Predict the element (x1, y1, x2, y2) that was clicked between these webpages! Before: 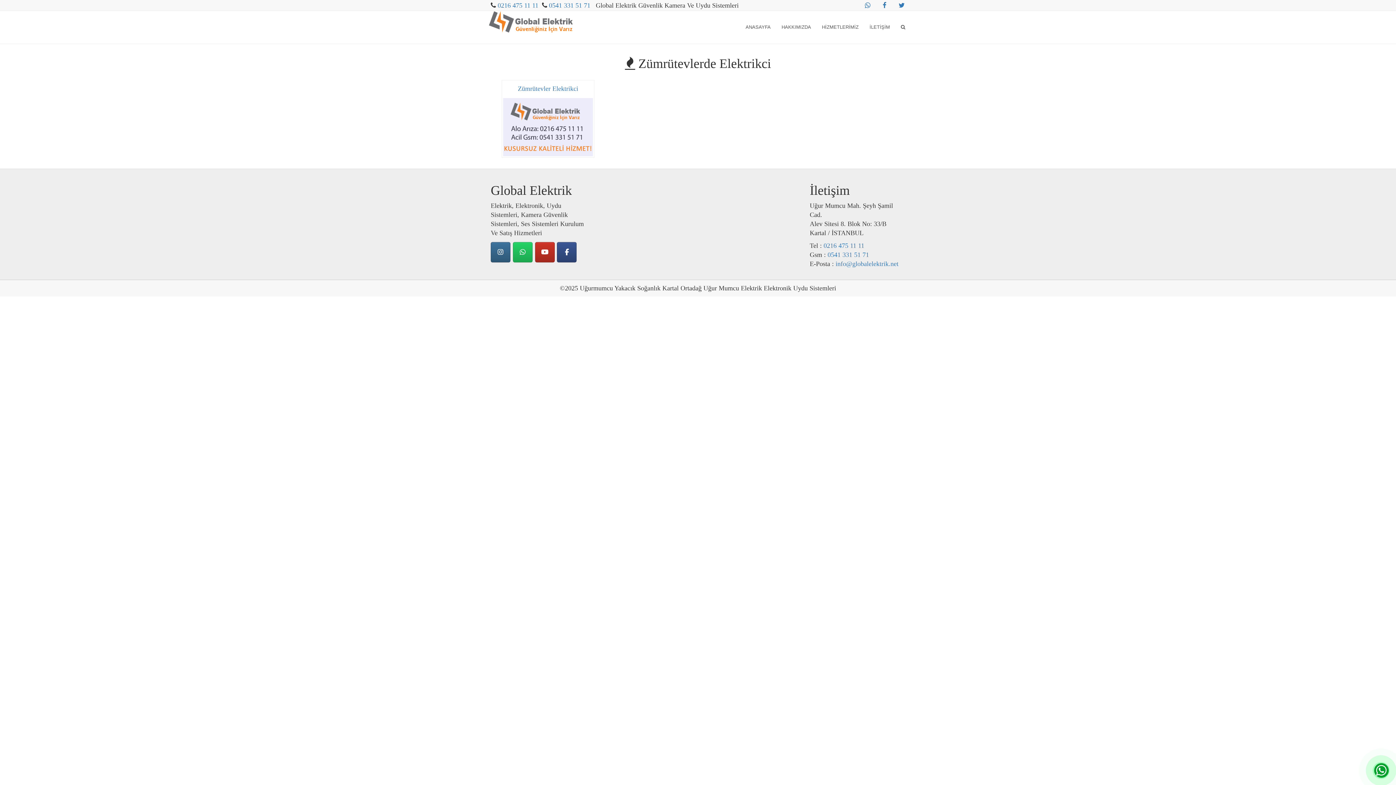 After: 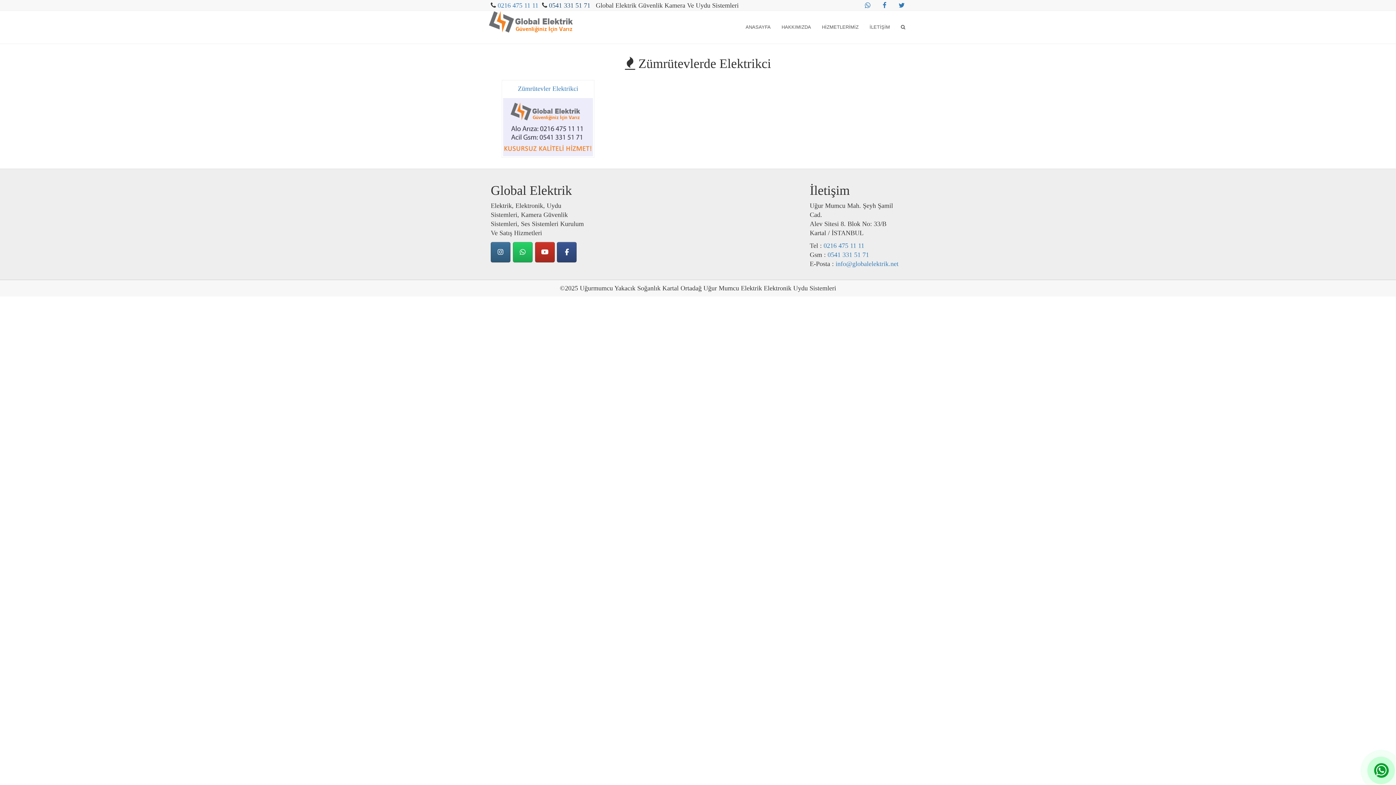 Action: bbox: (549, 1, 590, 9) label: 0541 331 51 71